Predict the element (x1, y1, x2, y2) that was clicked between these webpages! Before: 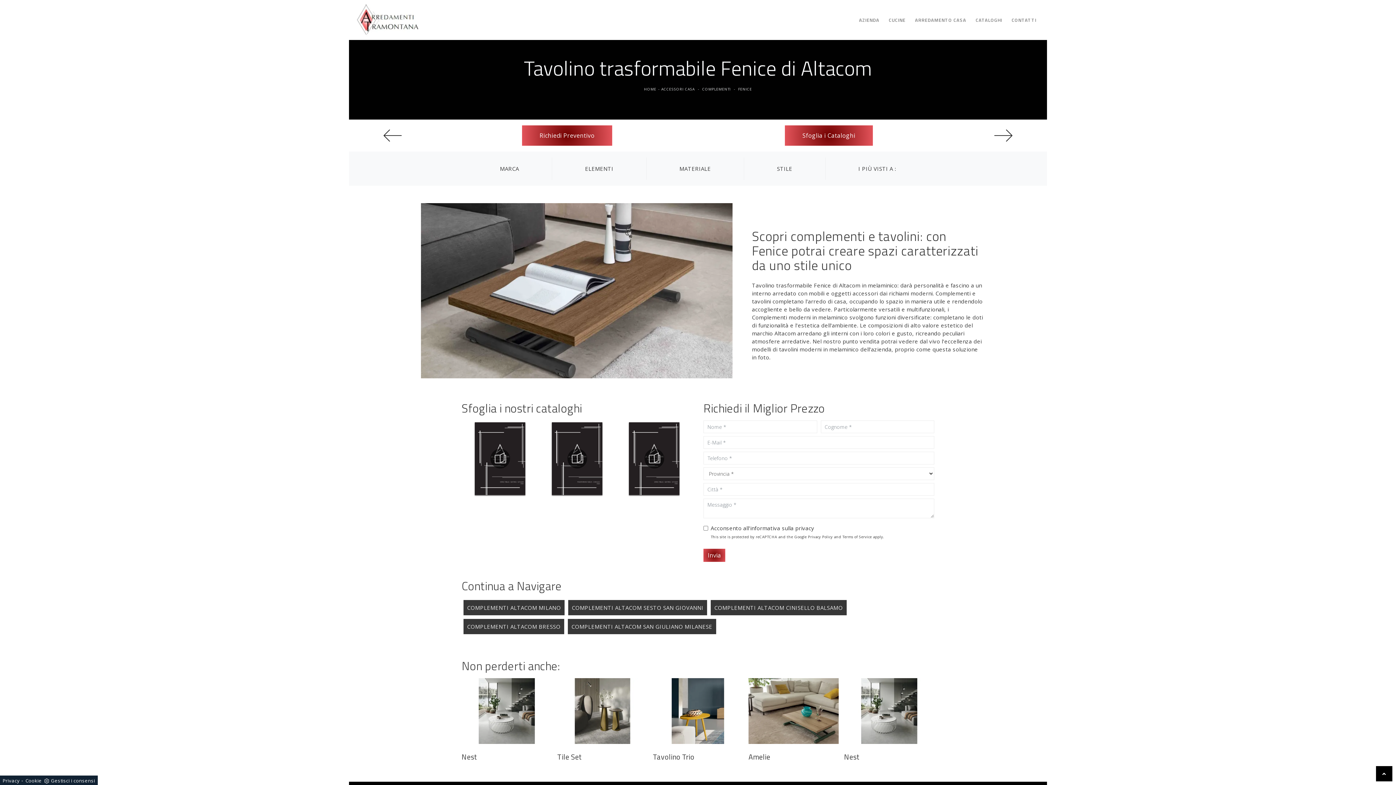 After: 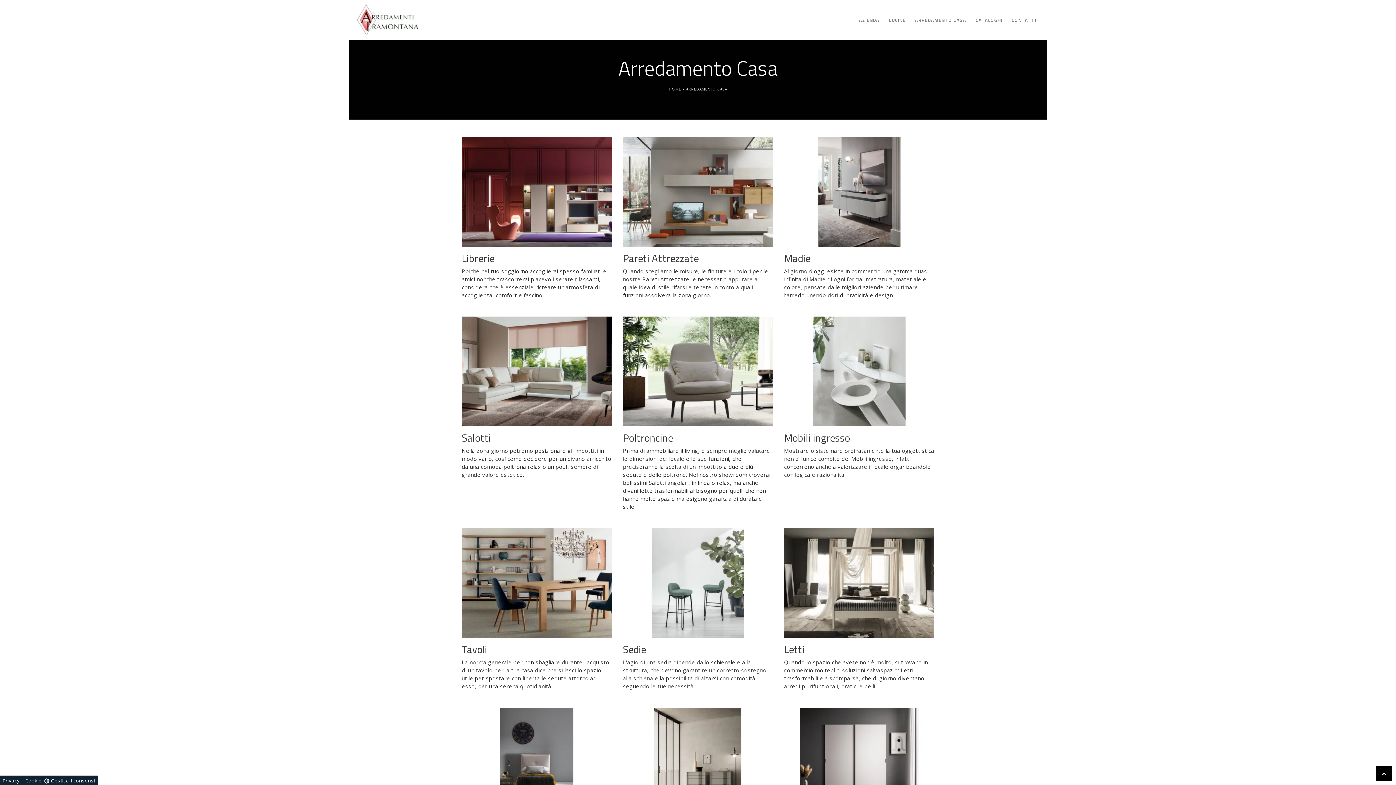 Action: label: ARREDAMENTO CASA bbox: (912, 13, 969, 26)